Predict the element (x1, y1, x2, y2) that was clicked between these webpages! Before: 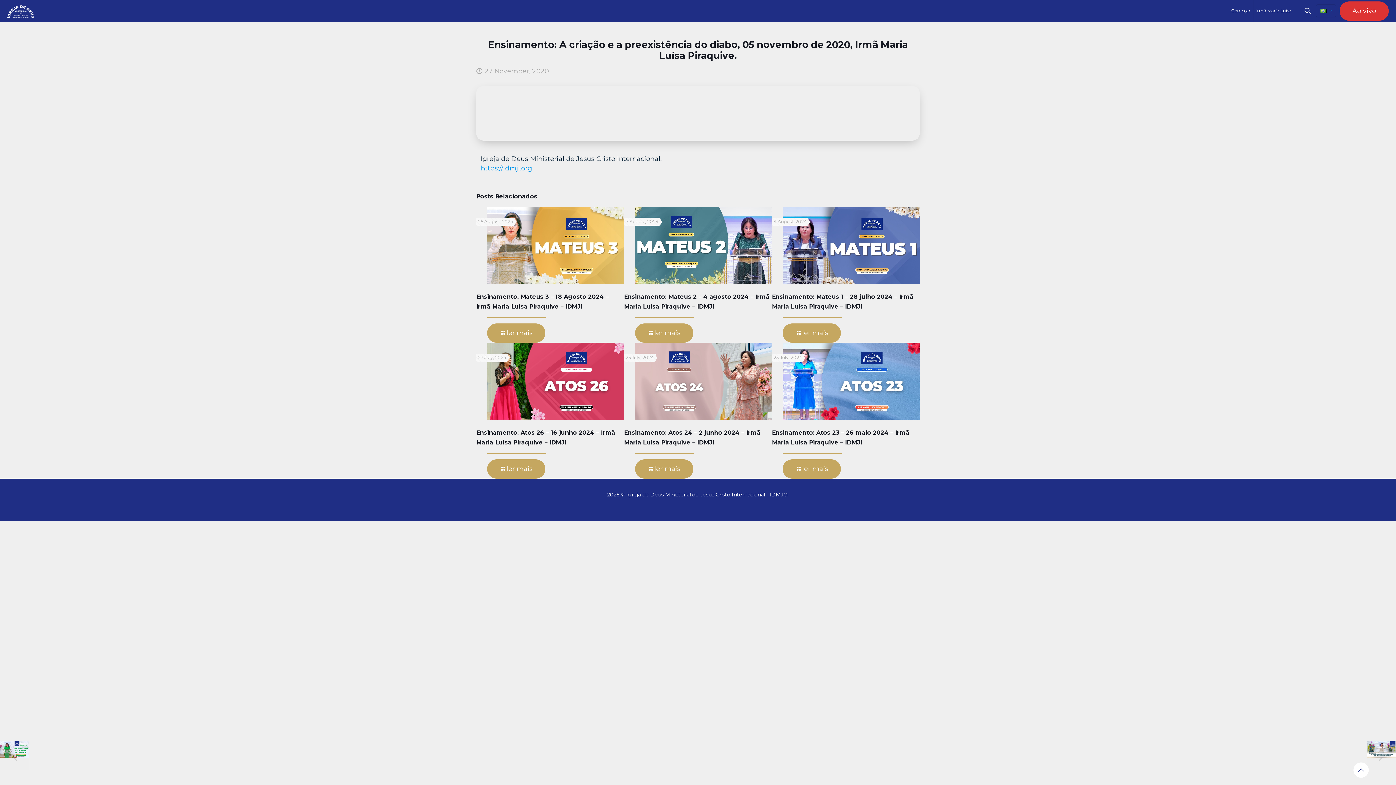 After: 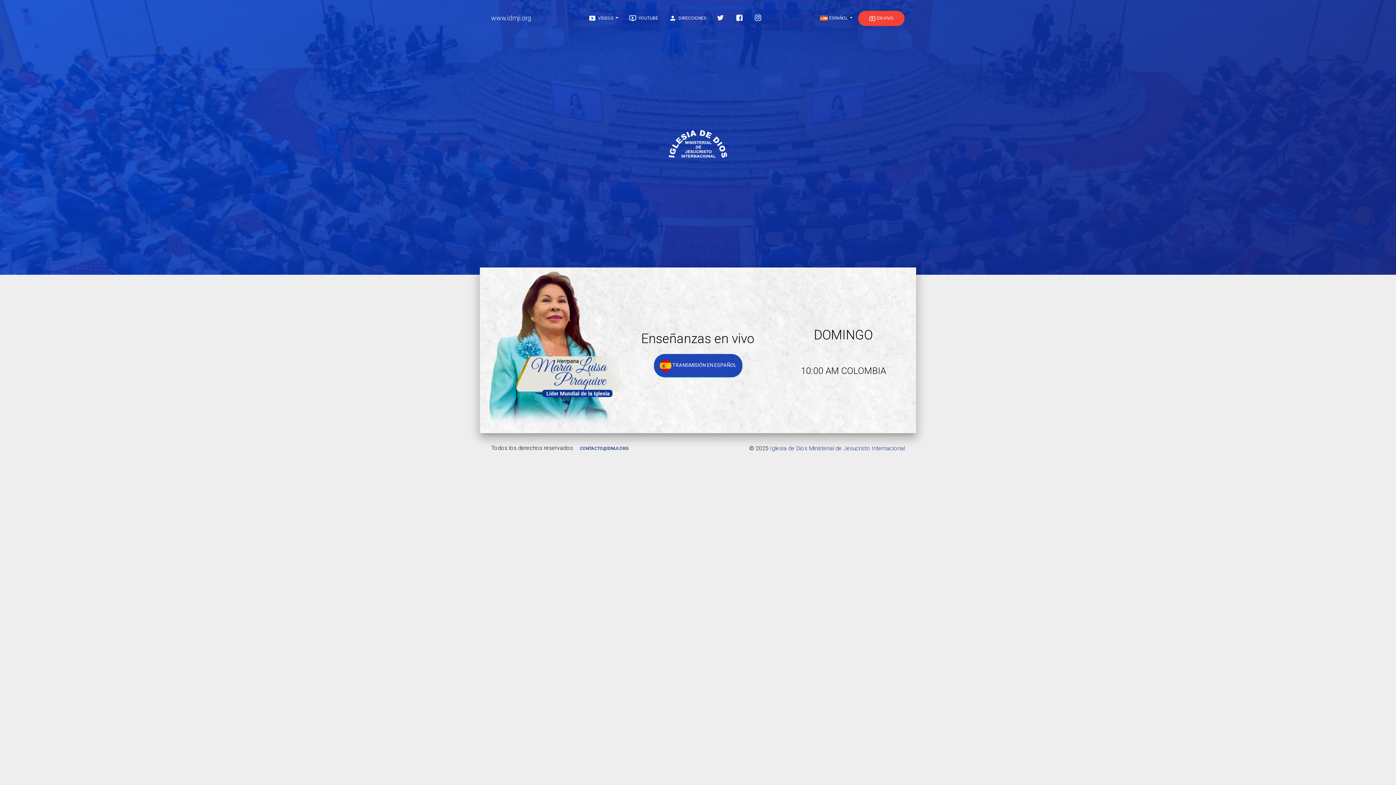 Action: label: Ao vivo bbox: (1340, 1, 1389, 20)